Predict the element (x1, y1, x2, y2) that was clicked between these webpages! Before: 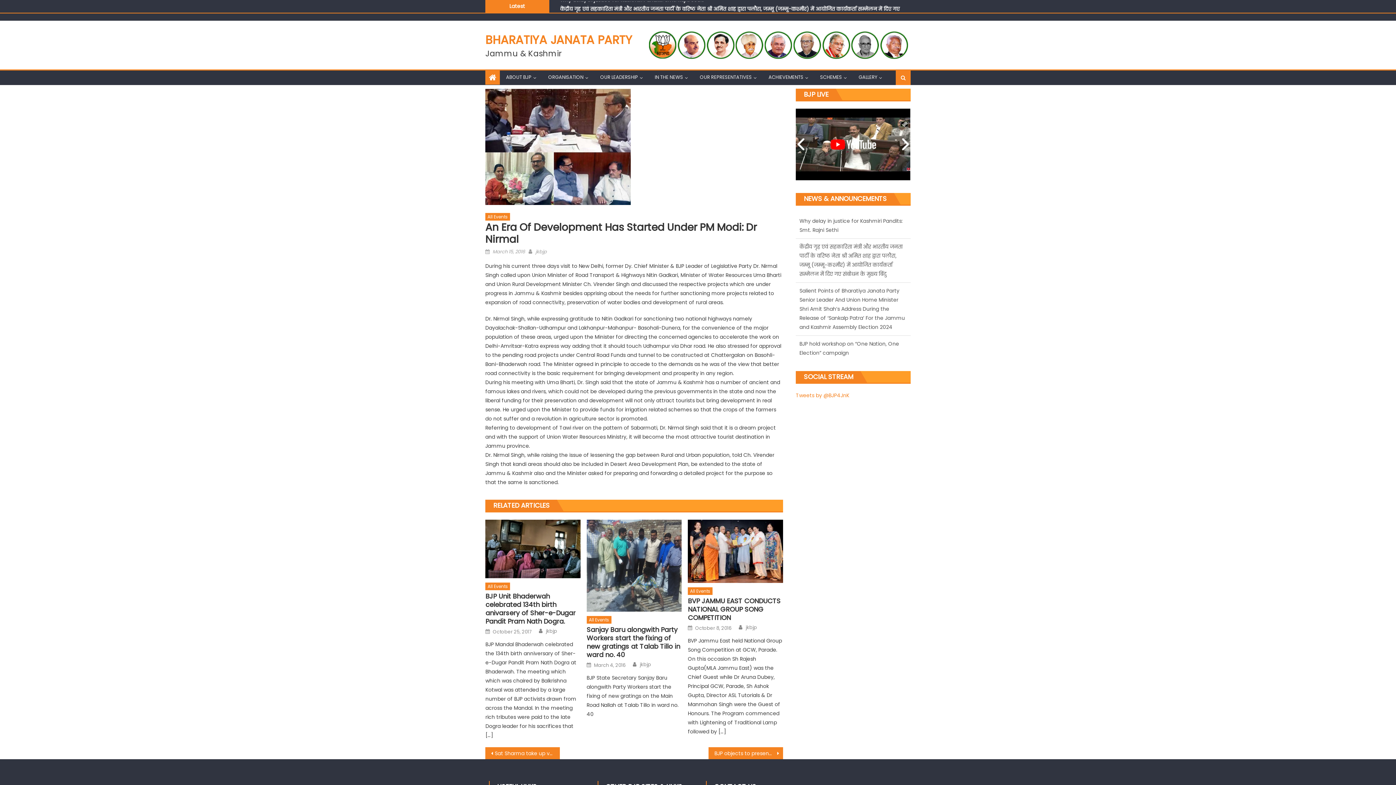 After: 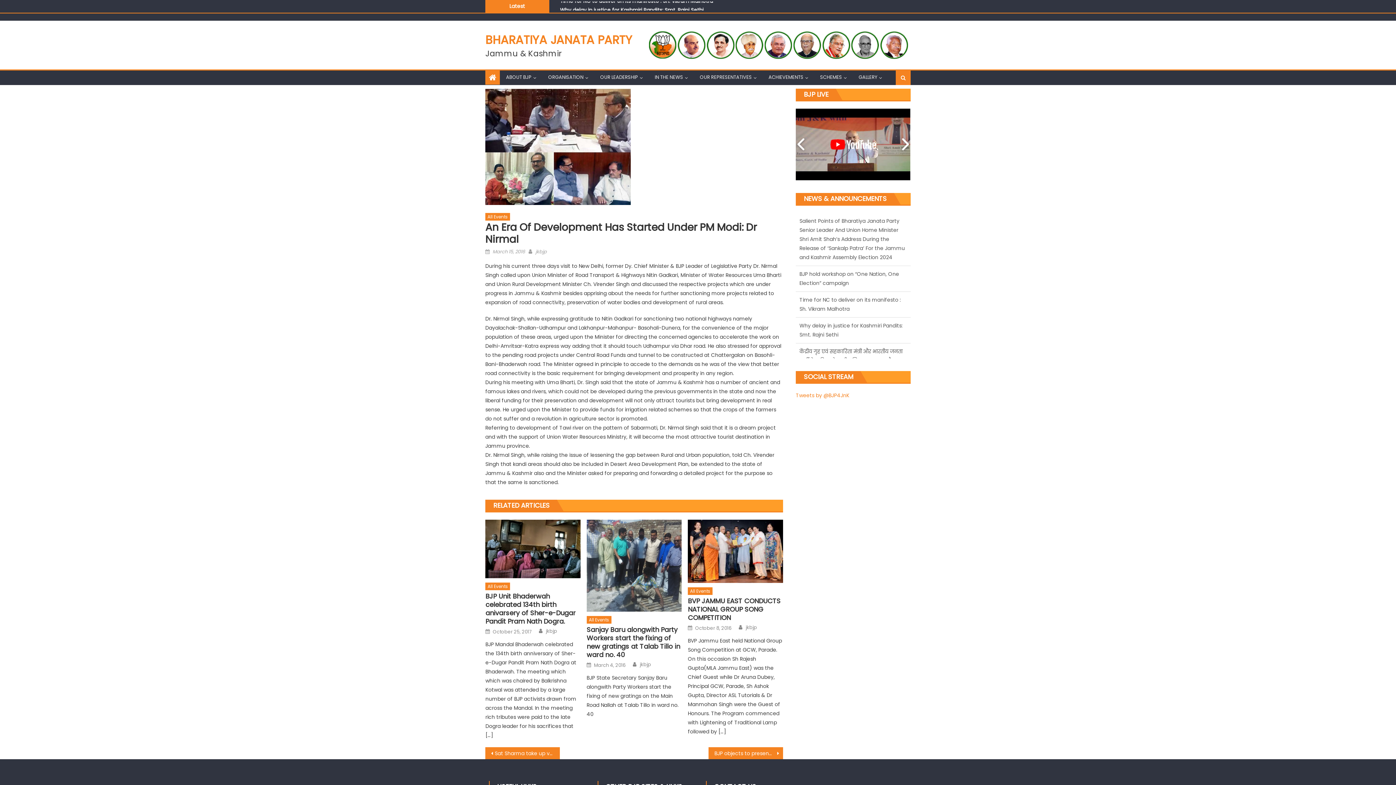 Action: bbox: (900, 136, 910, 152)